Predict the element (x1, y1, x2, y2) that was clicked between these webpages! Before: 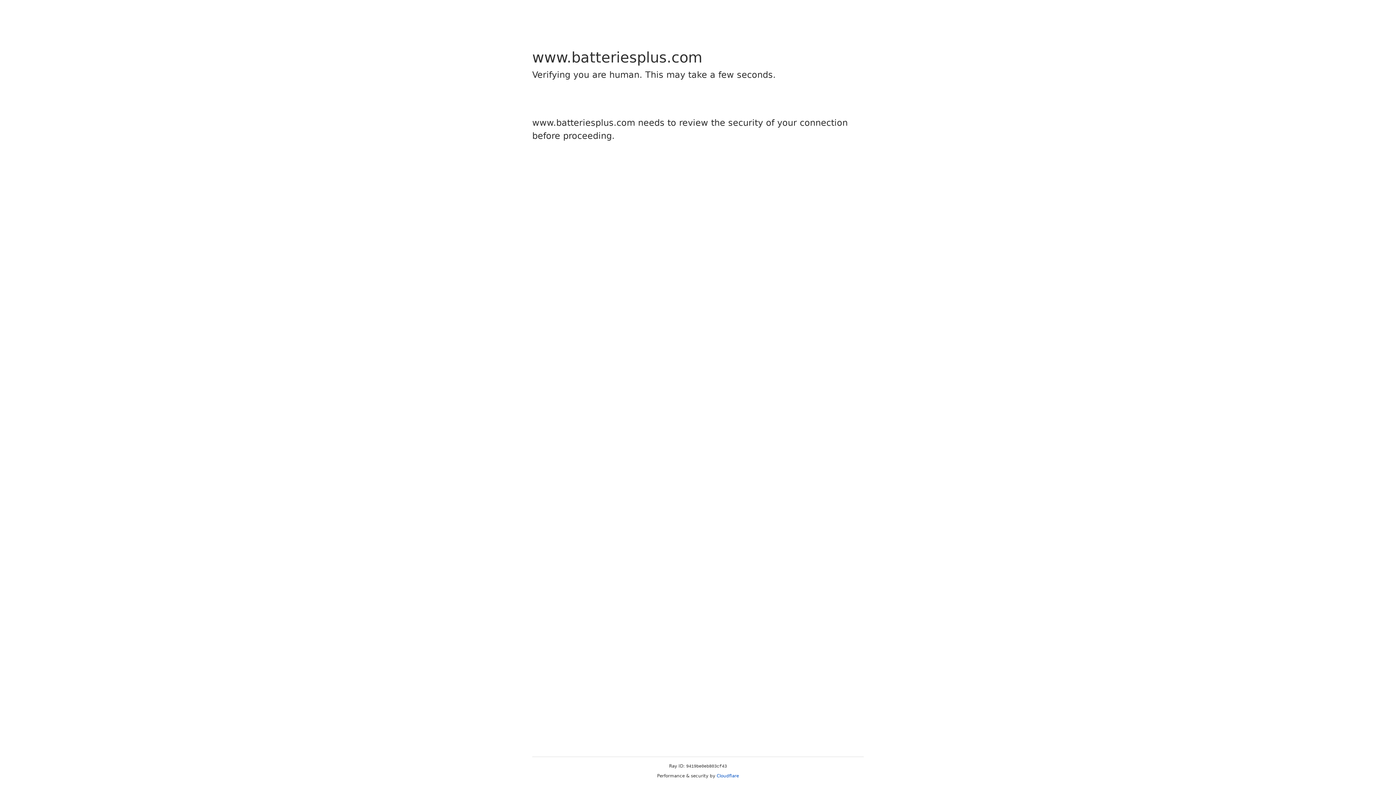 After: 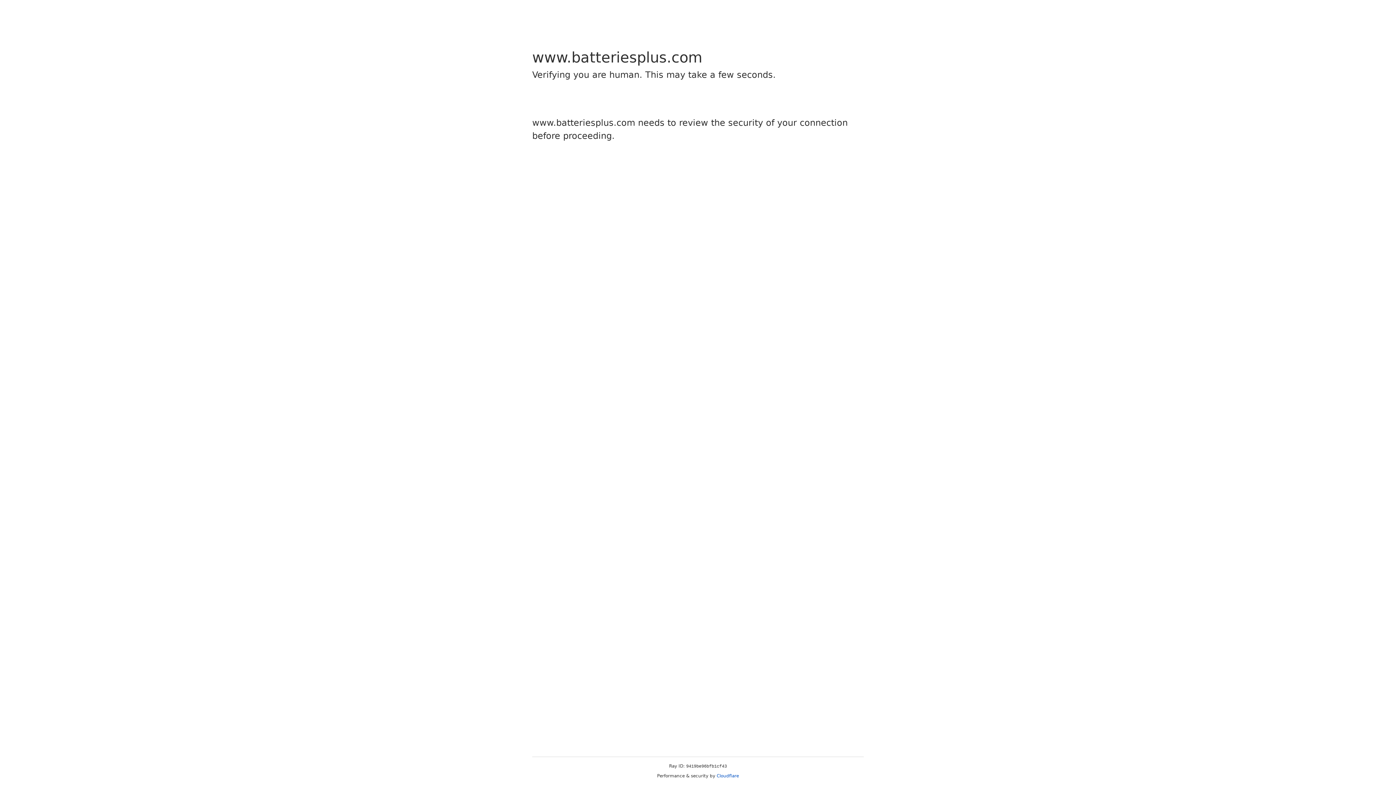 Action: bbox: (716, 773, 739, 778) label: Cloudflare